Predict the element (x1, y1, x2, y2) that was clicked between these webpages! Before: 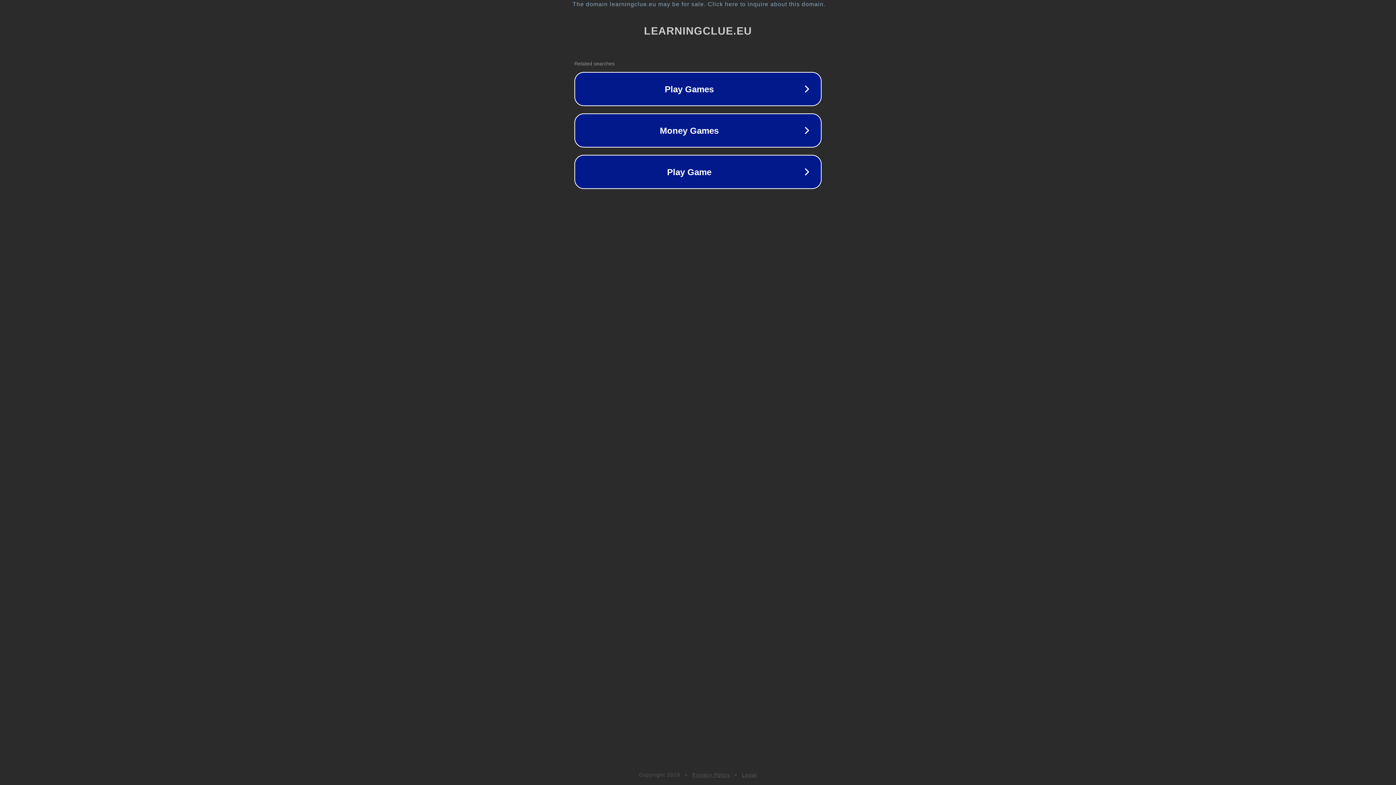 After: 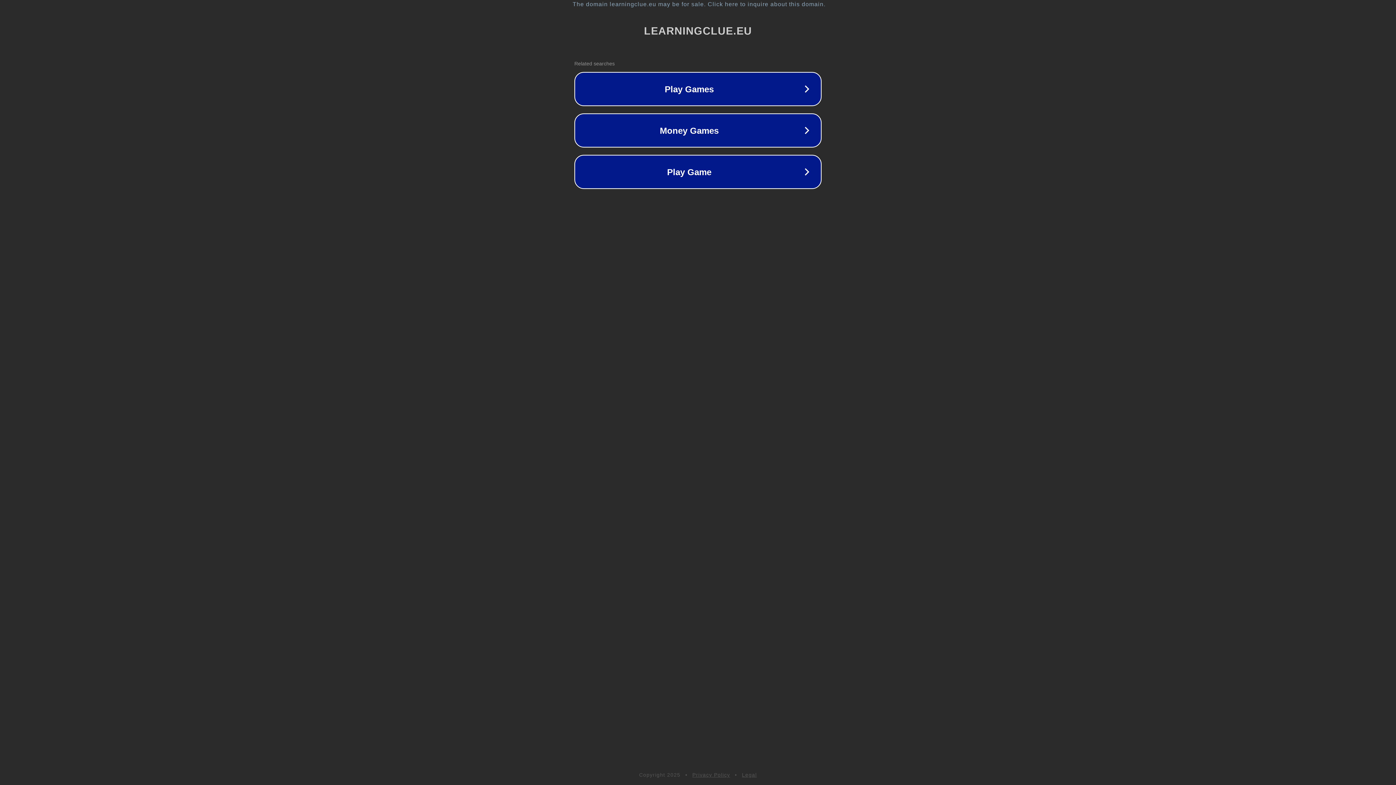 Action: bbox: (742, 772, 757, 778) label: Legal